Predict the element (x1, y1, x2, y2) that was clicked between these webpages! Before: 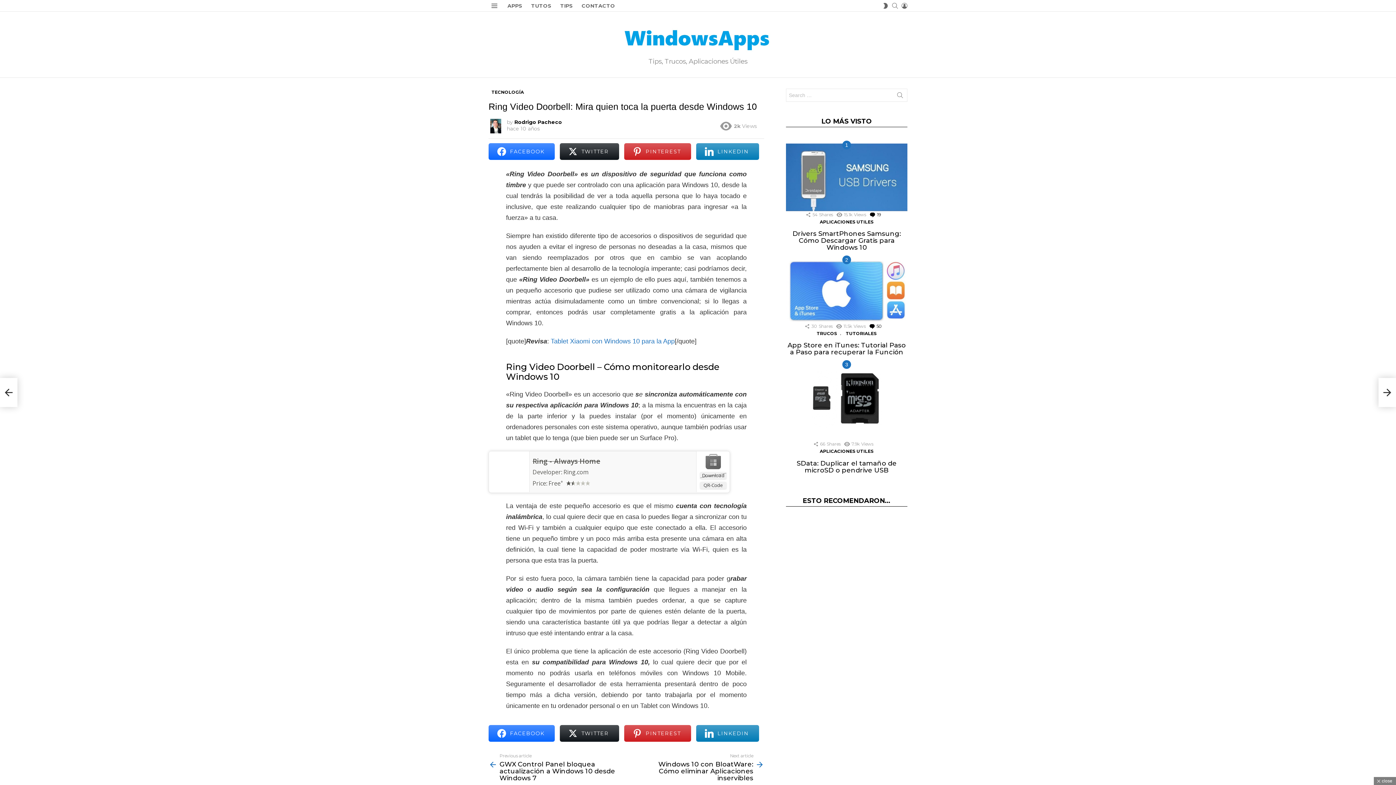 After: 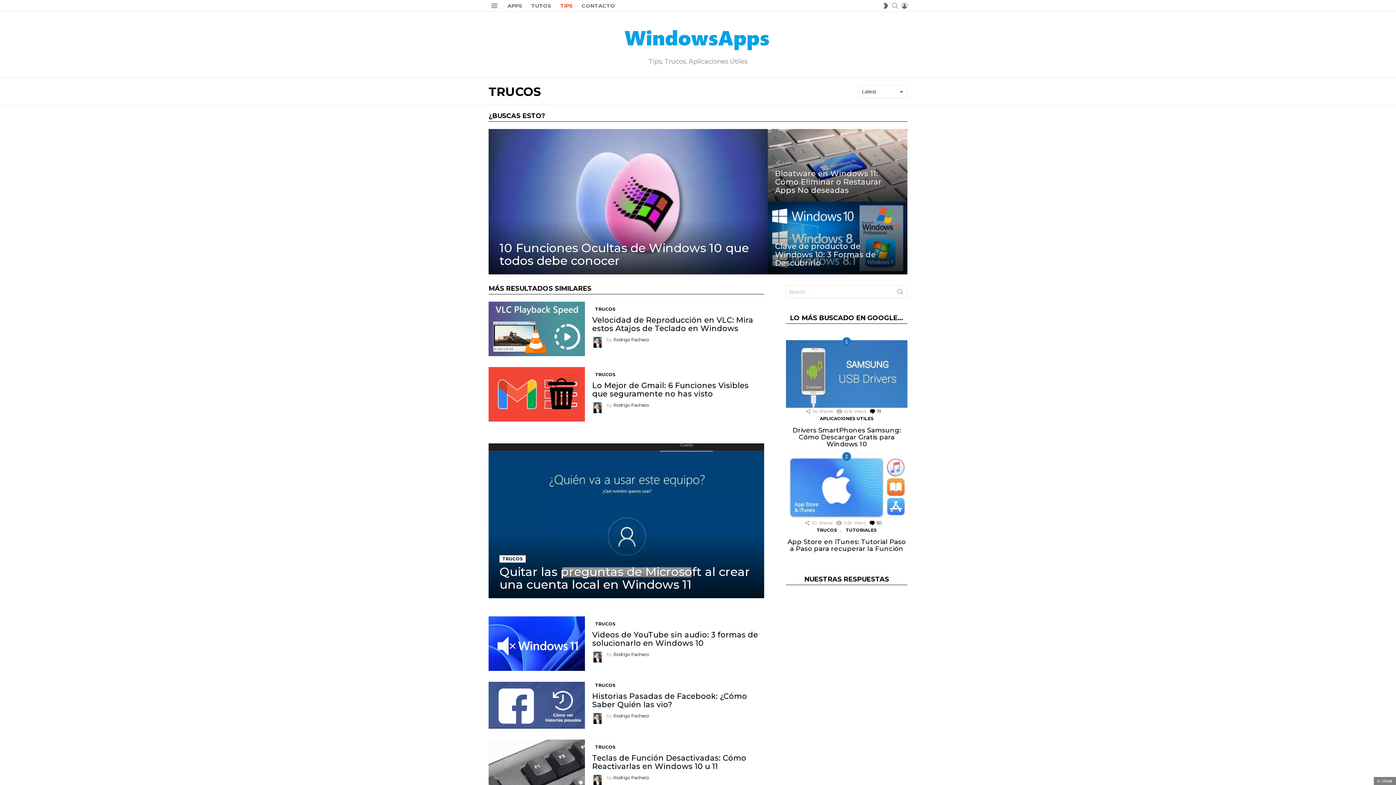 Action: bbox: (814, 330, 840, 337) label: TRUCOS